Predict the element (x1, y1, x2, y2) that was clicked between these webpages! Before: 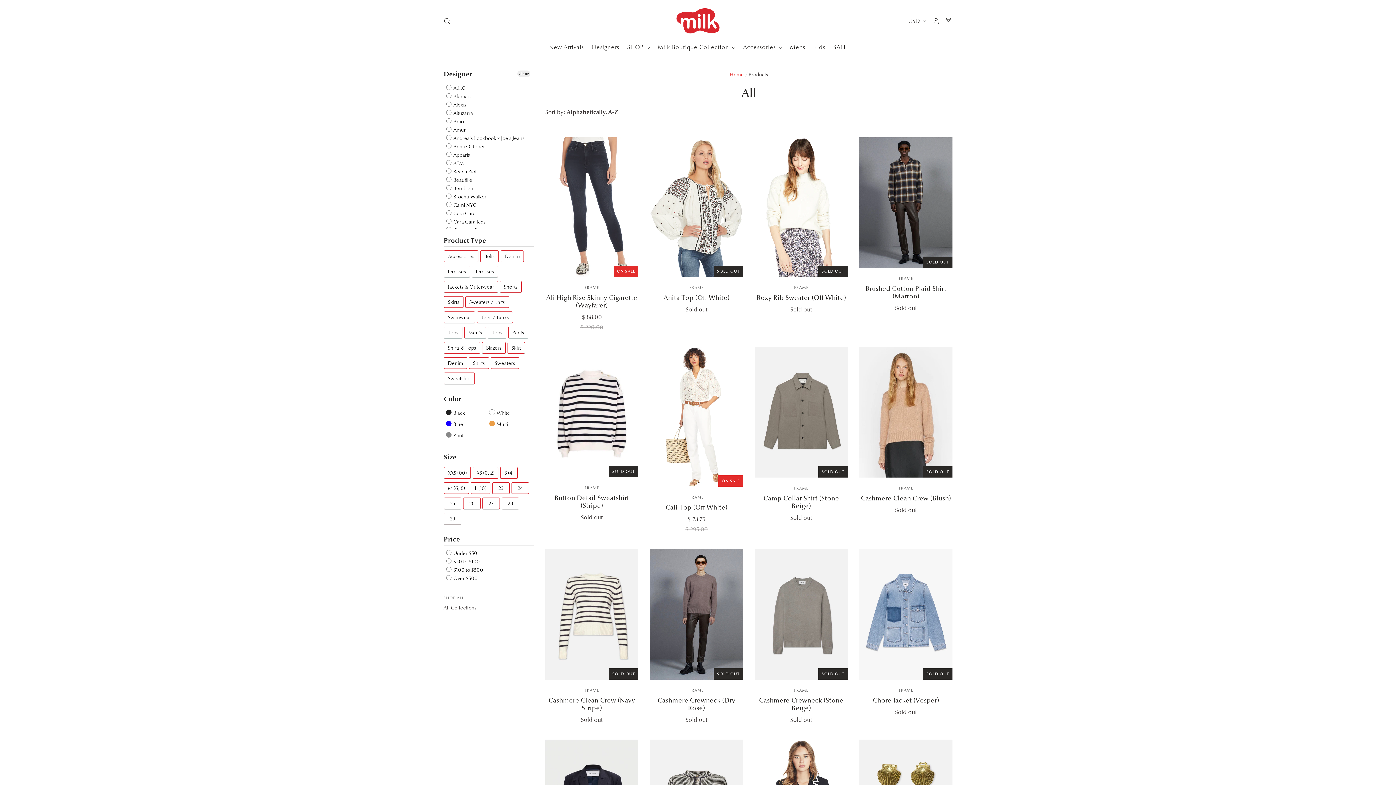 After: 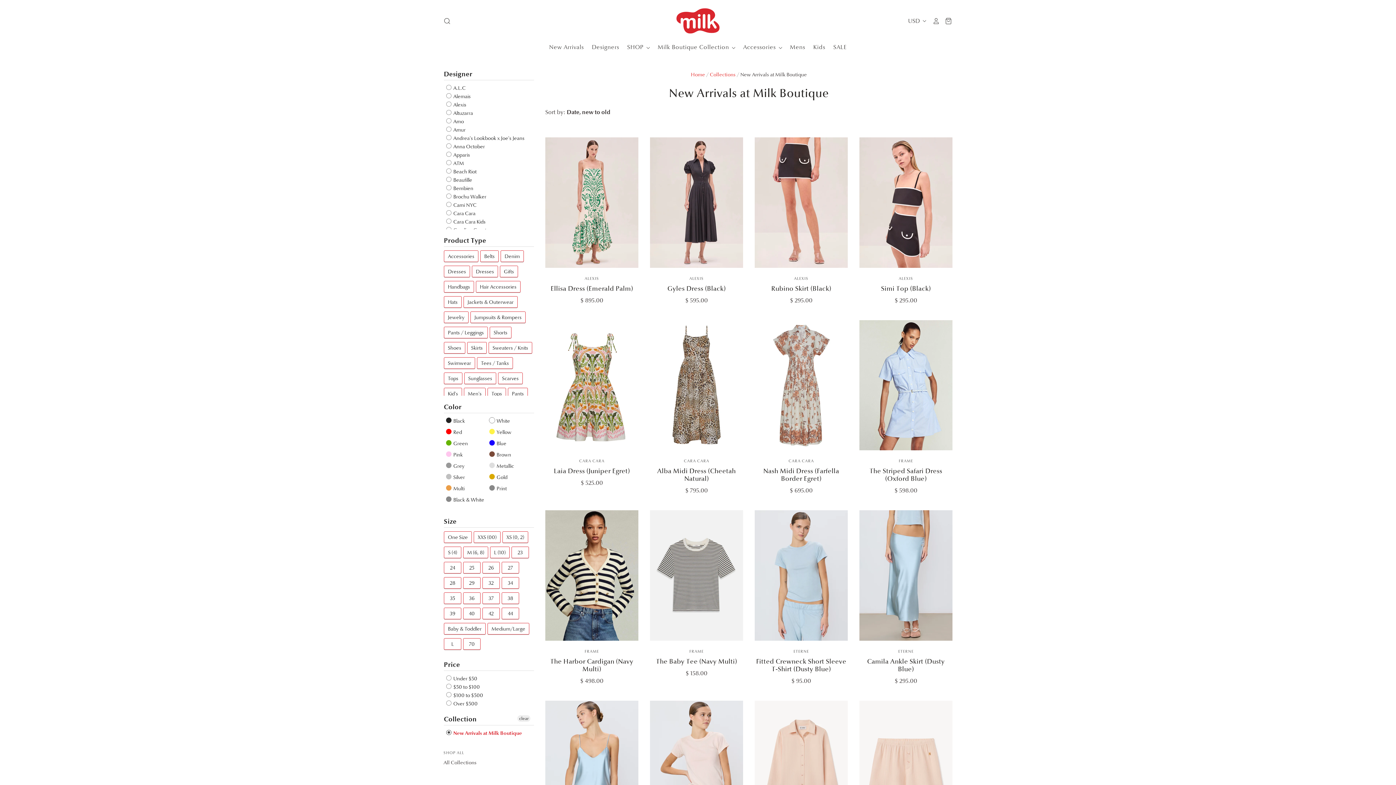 Action: bbox: (548, 41, 584, 52) label: New Arrivals